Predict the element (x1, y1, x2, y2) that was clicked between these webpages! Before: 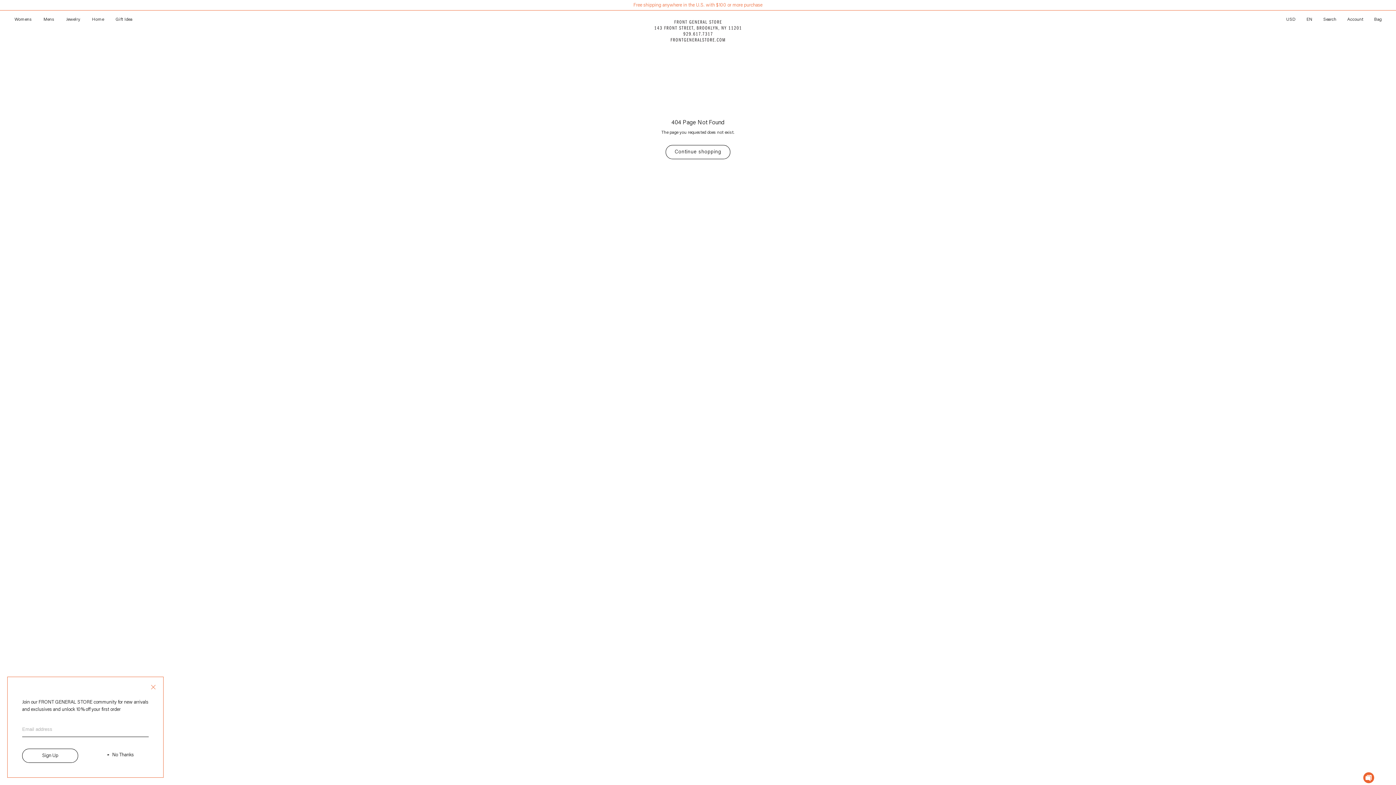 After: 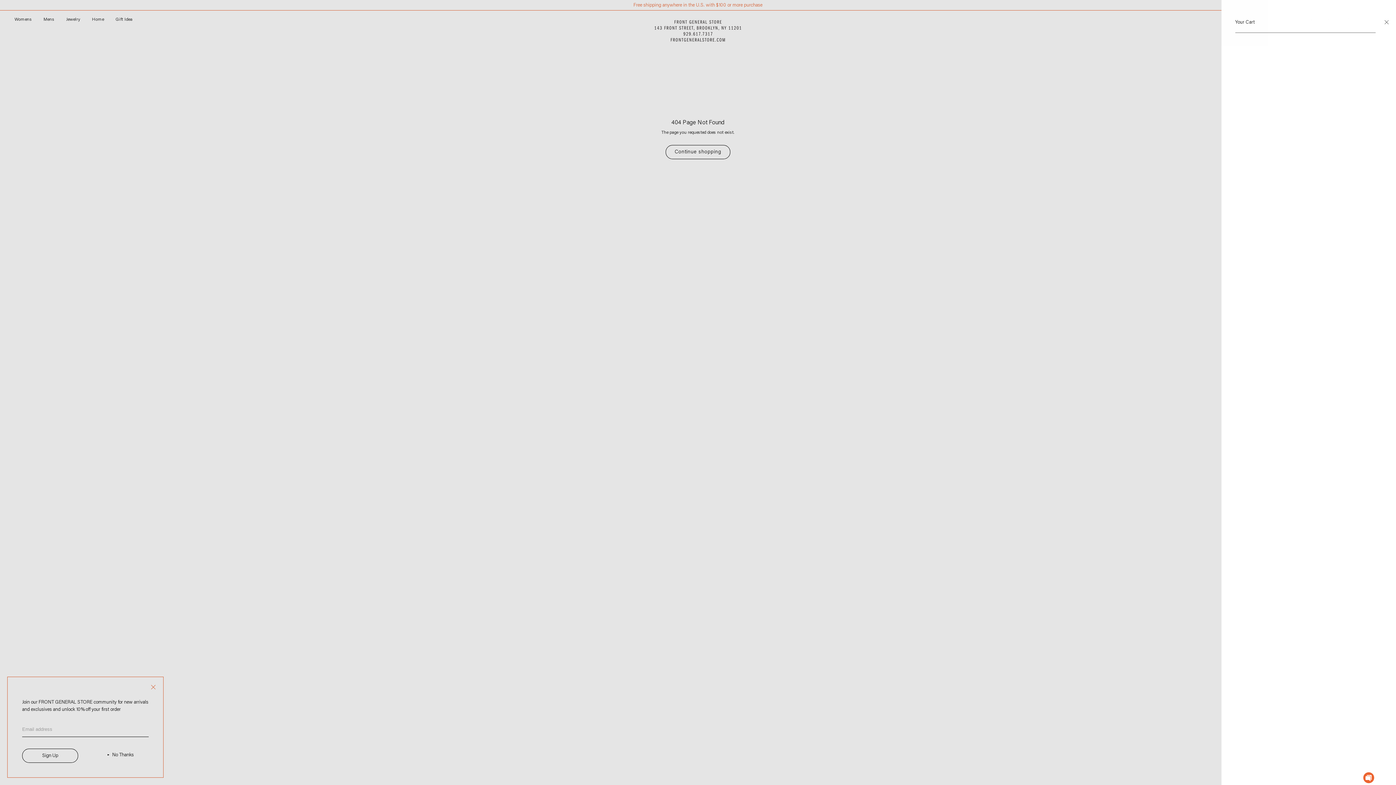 Action: bbox: (1374, 17, 1381, 21) label: Bag